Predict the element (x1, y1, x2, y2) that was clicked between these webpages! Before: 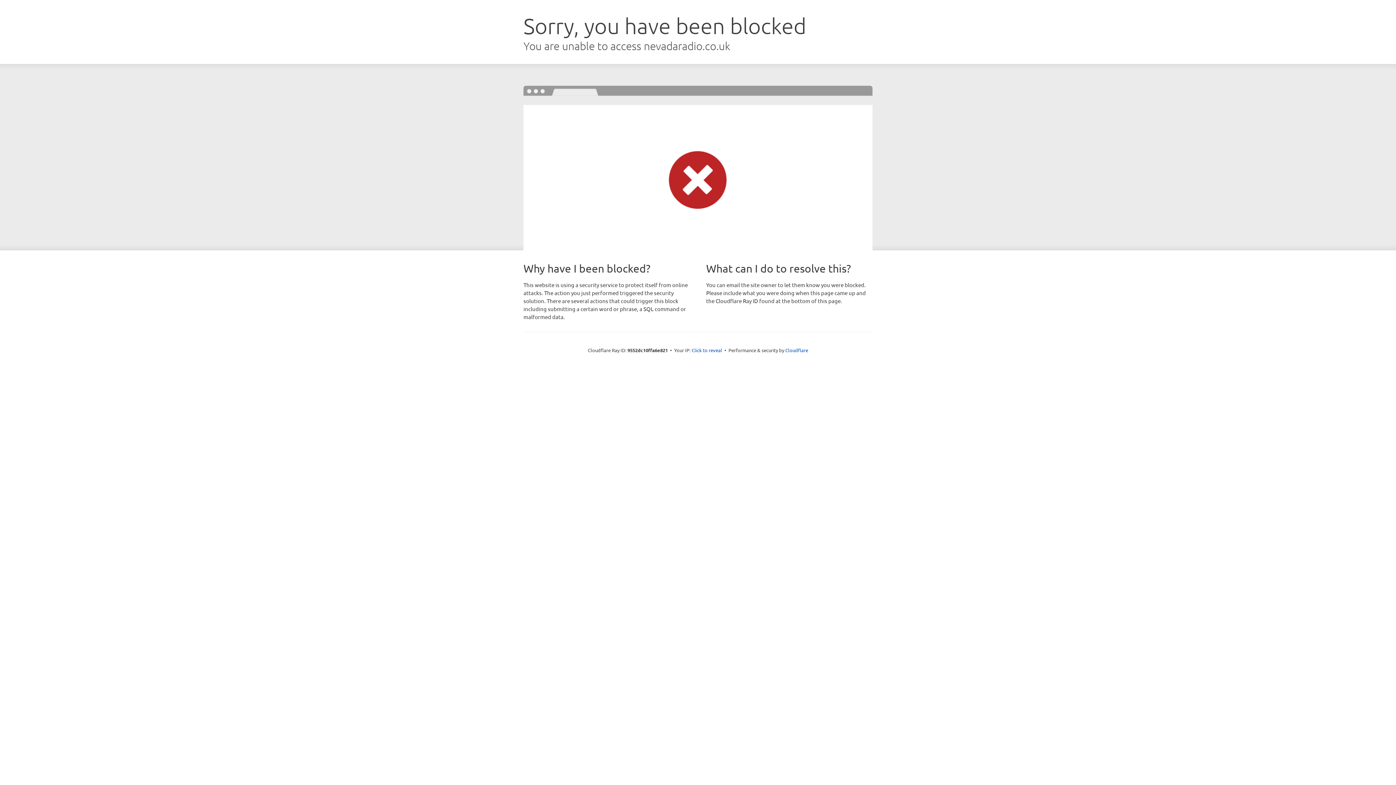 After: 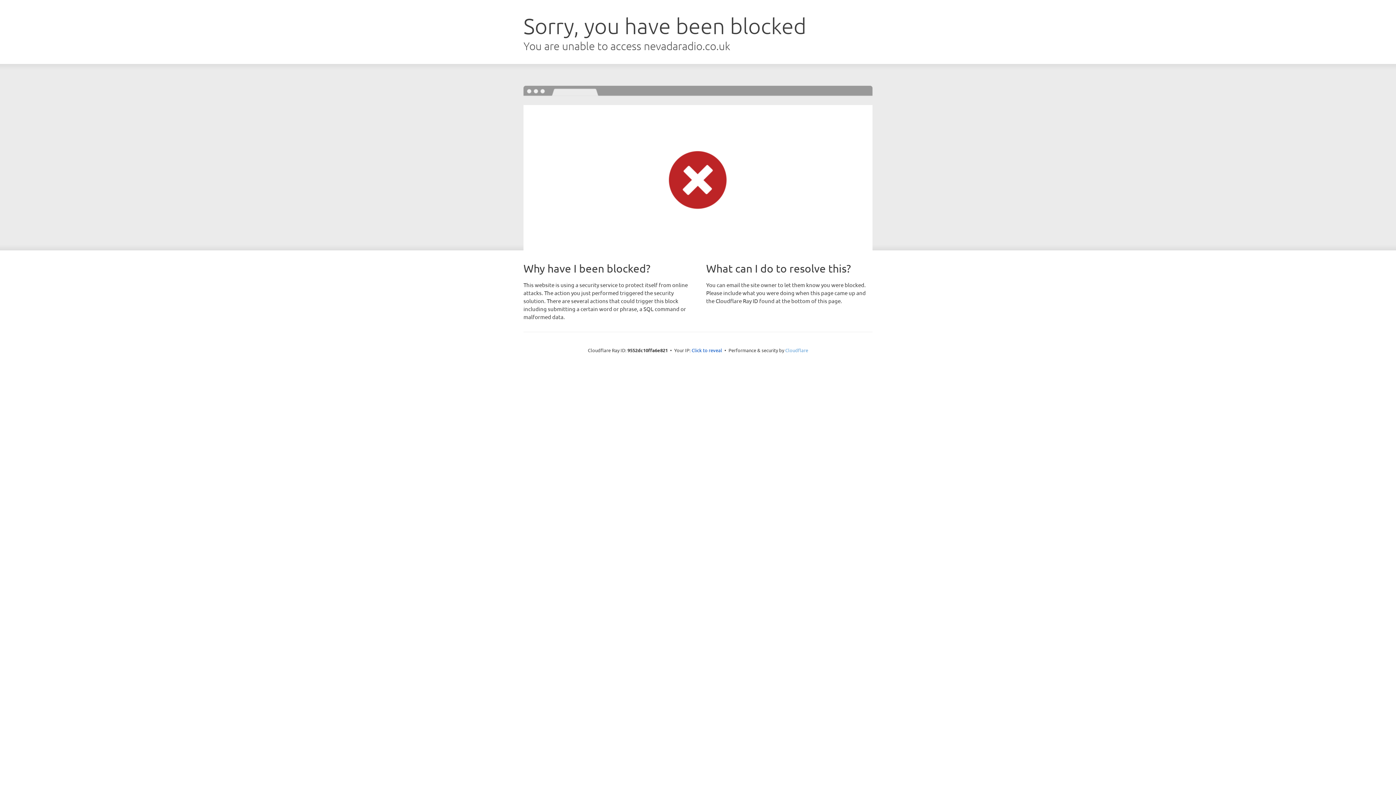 Action: bbox: (785, 347, 808, 353) label: Cloudflare